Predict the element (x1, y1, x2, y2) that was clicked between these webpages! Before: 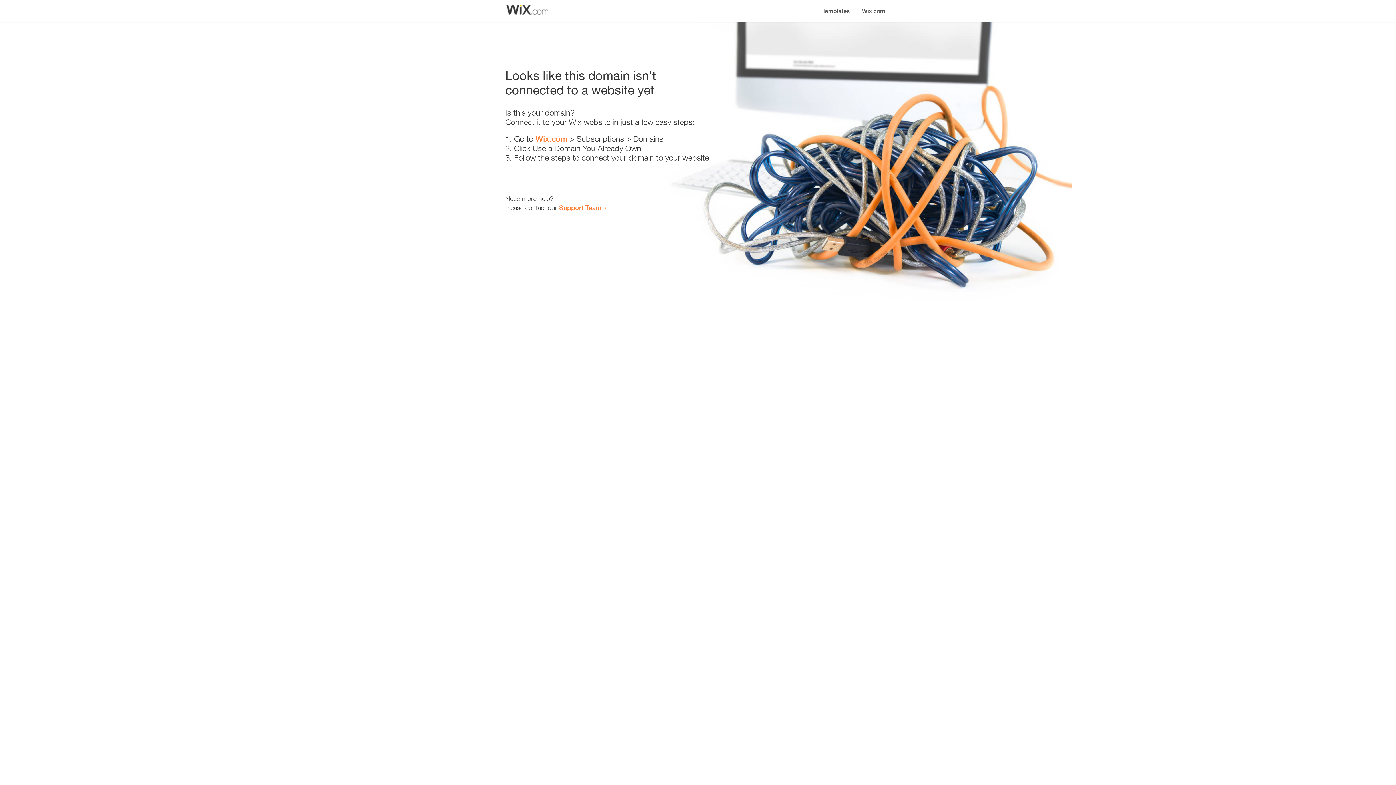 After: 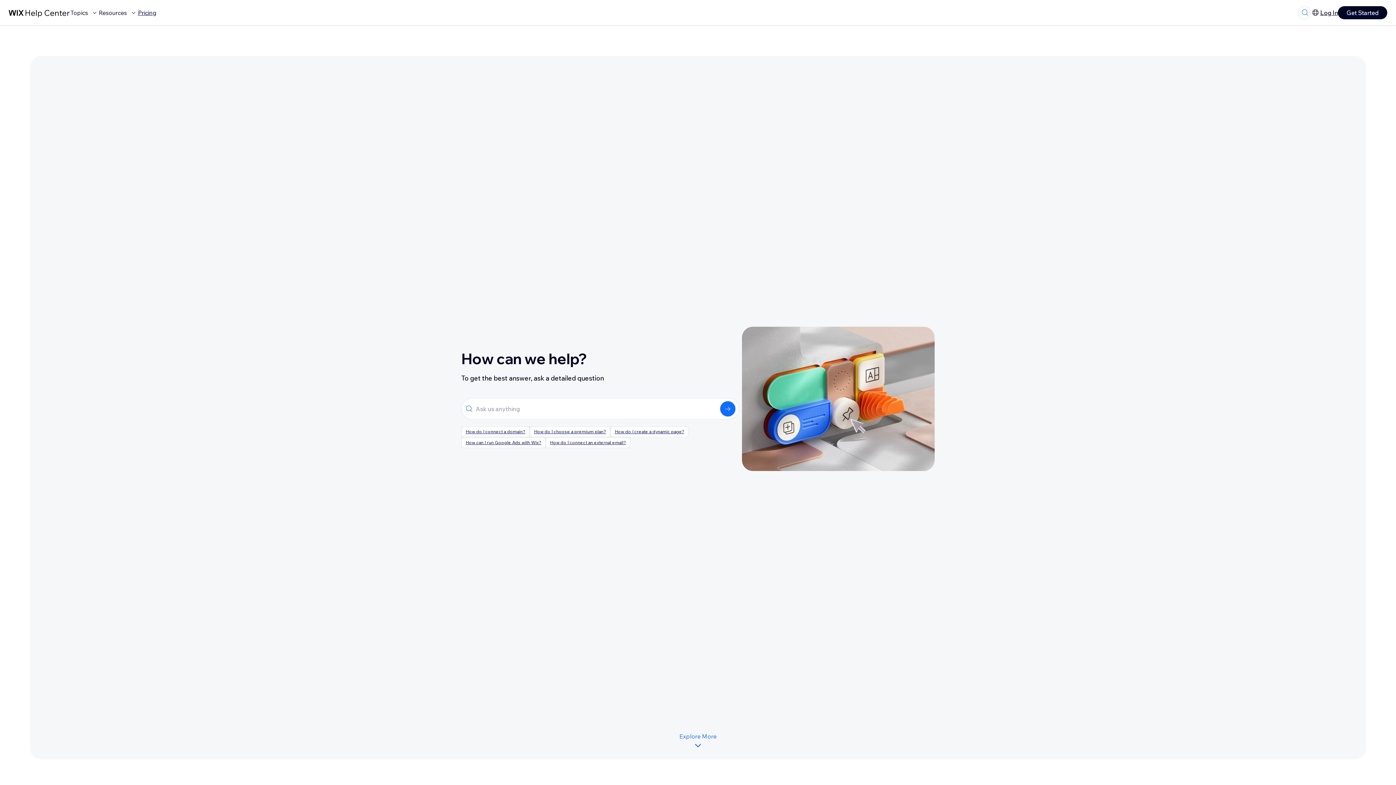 Action: label: Support Team bbox: (559, 203, 601, 211)